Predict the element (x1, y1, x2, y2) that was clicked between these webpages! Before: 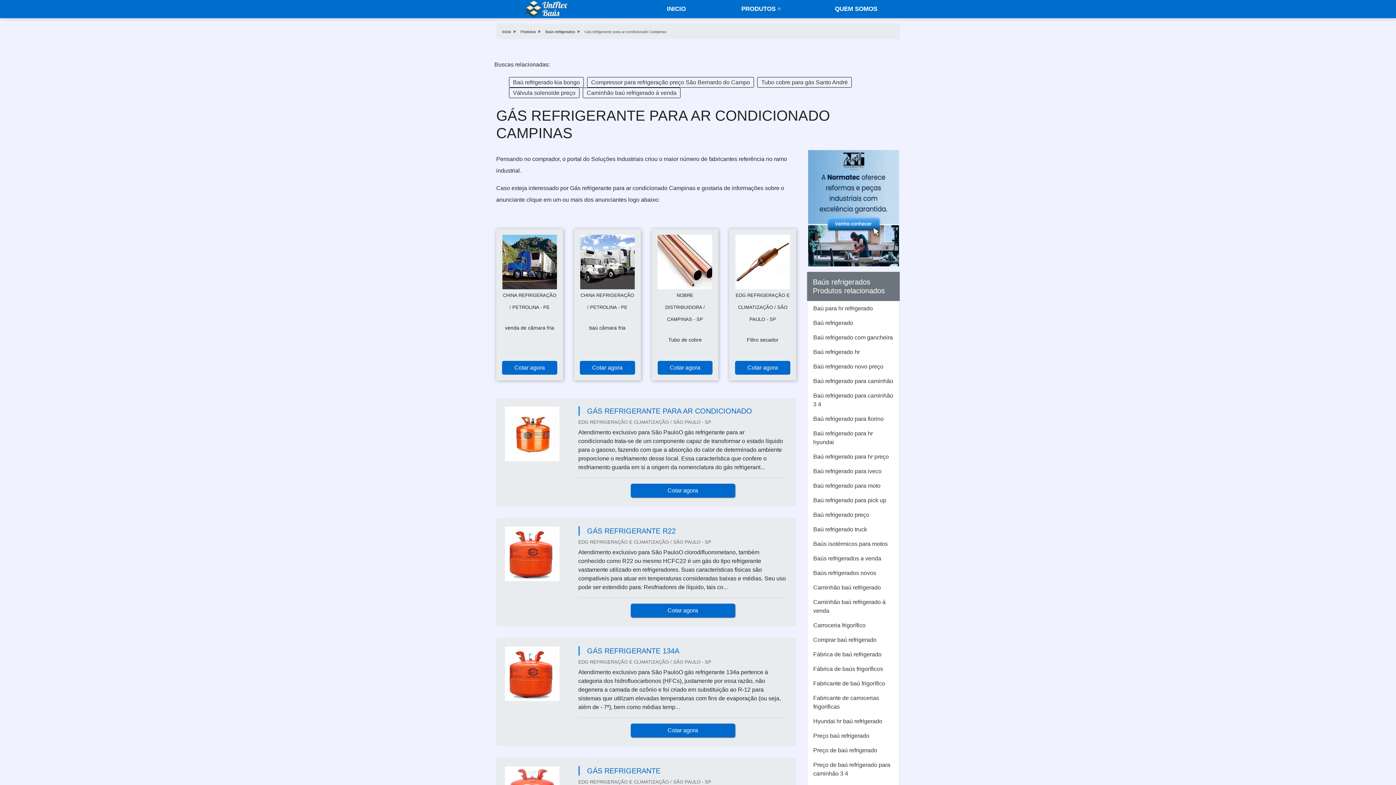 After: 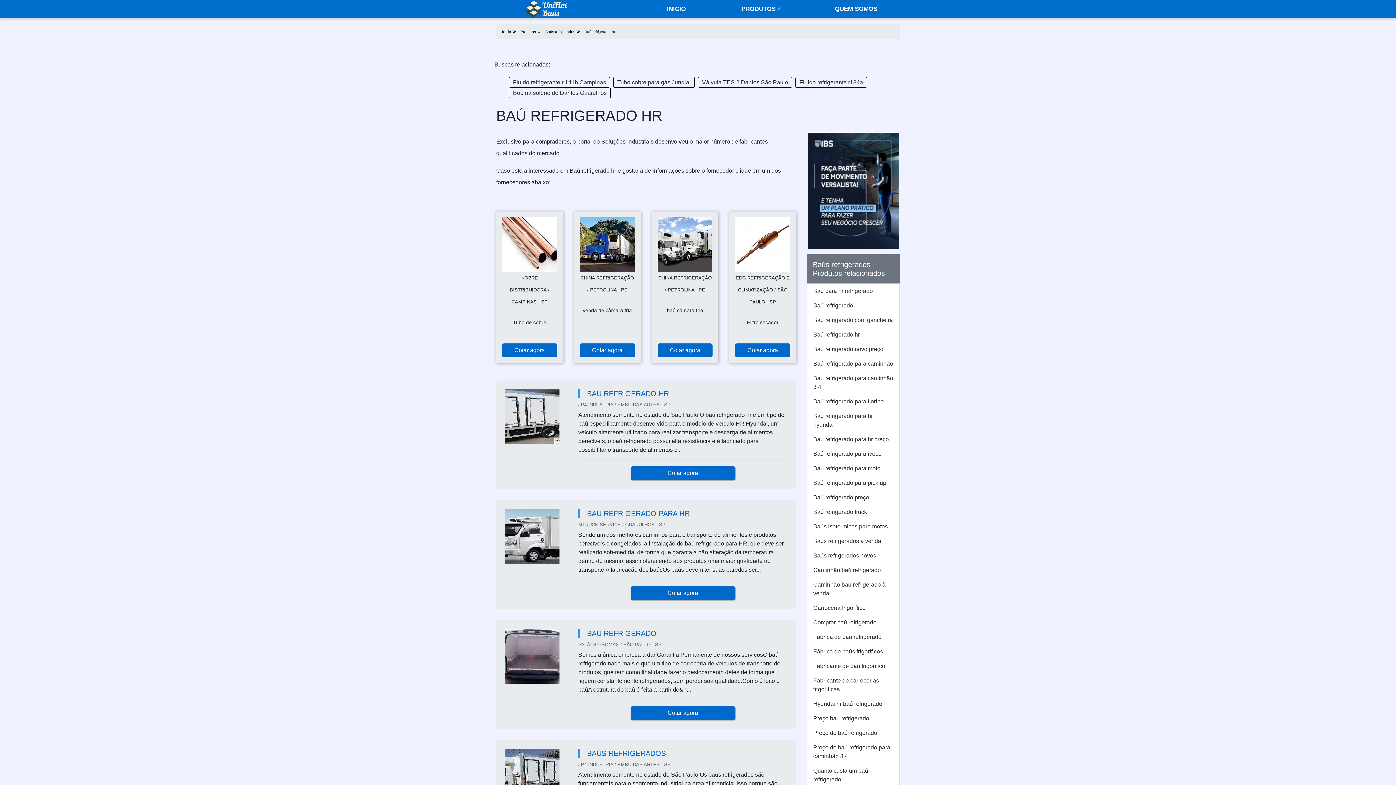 Action: bbox: (807, 217, 899, 232) label: Baú refrigerado hr